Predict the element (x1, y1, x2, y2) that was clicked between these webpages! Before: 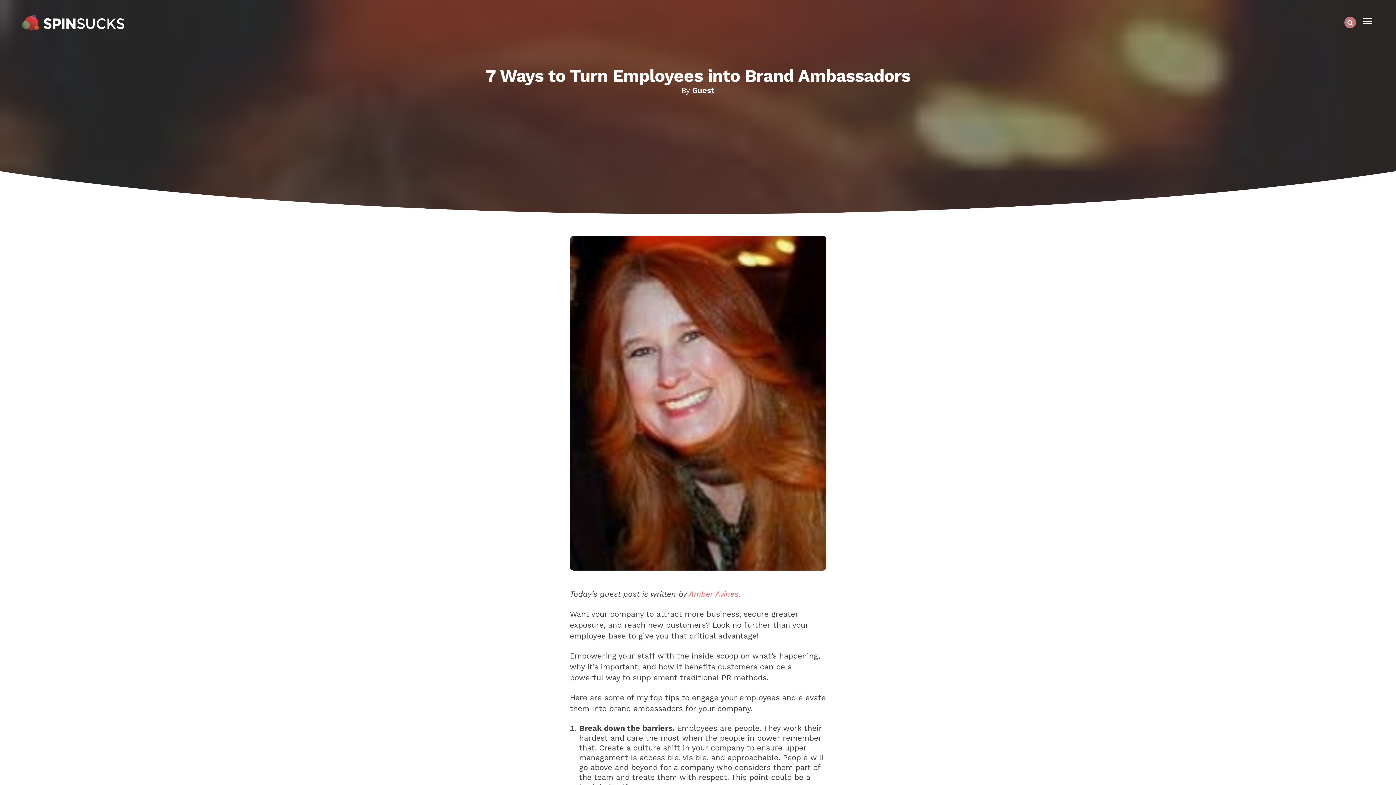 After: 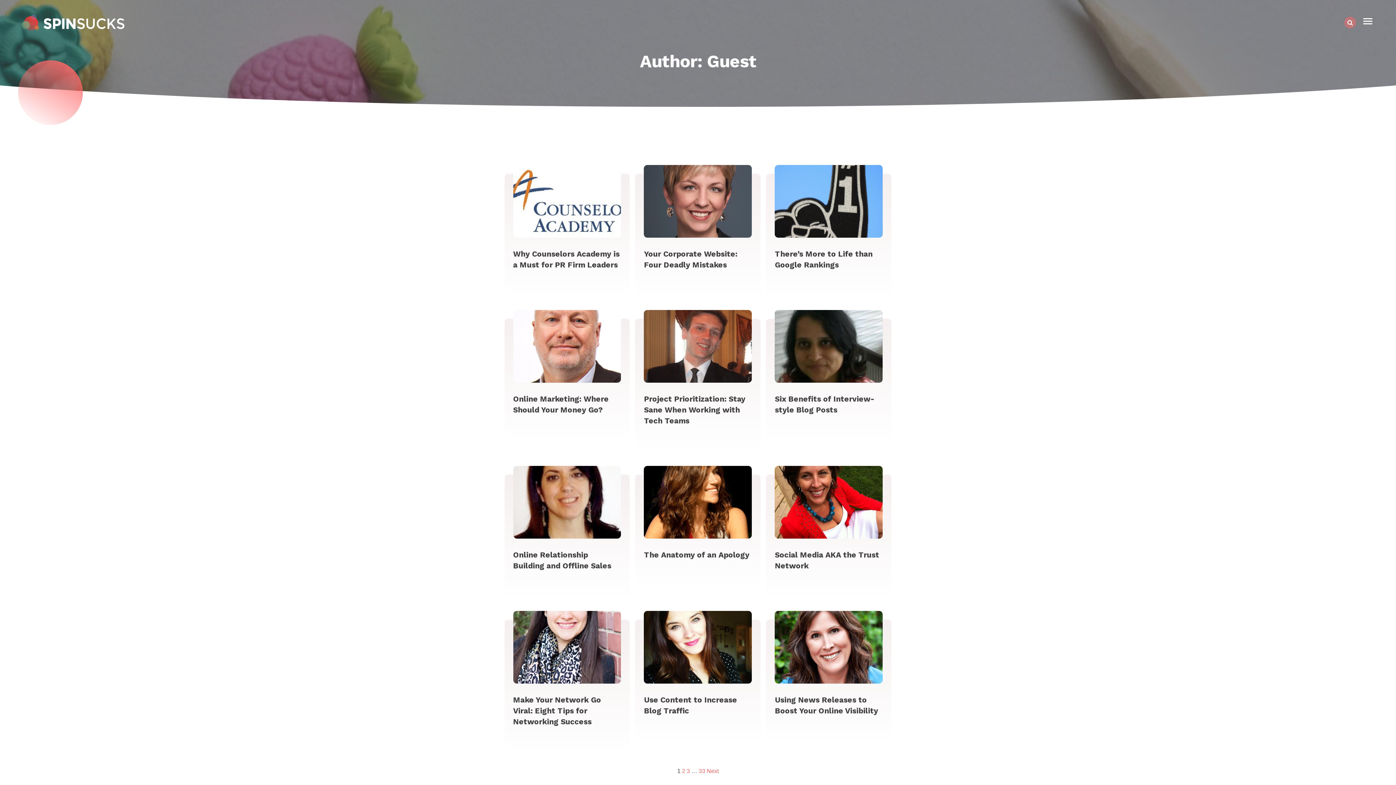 Action: bbox: (692, 85, 714, 94) label: Guest